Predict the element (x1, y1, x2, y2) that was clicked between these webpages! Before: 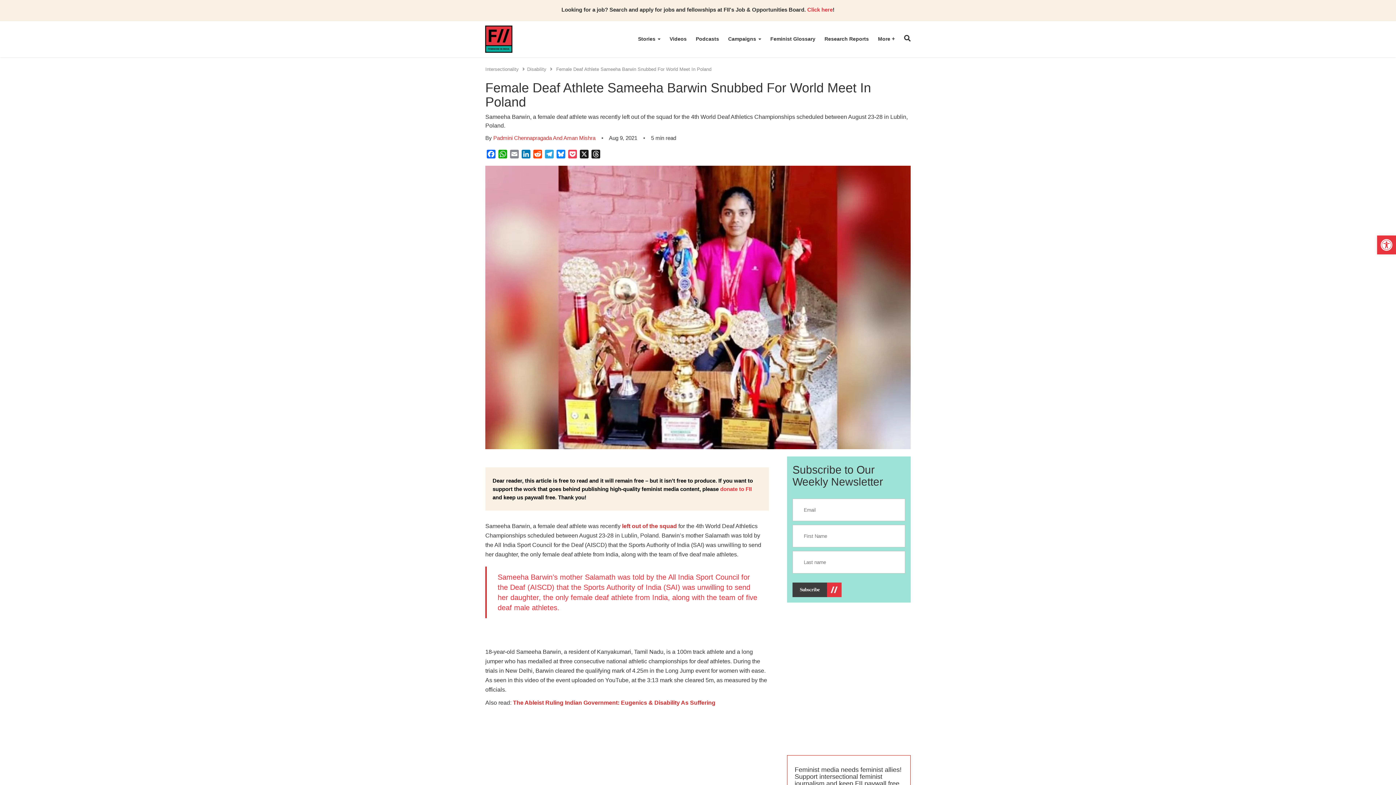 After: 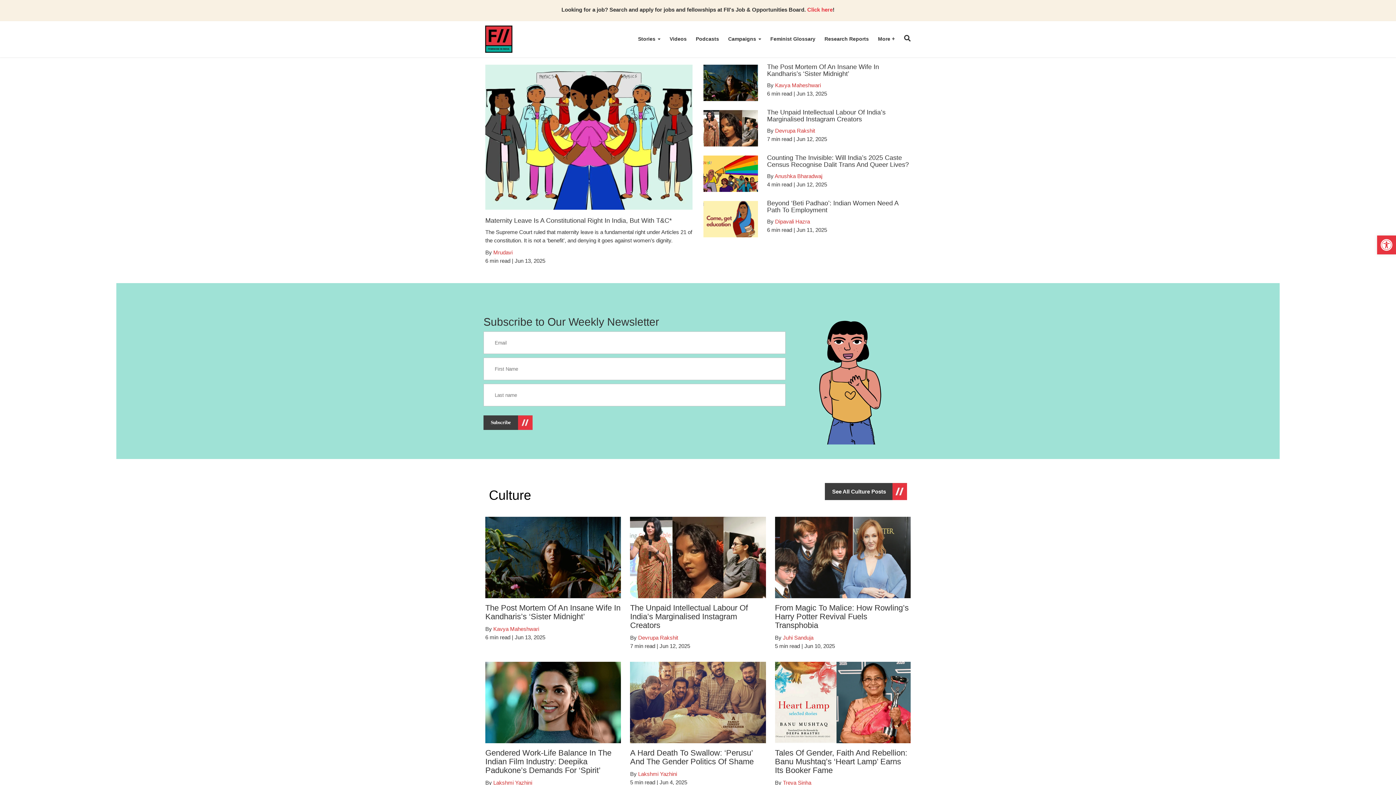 Action: bbox: (484, 24, 513, 53)